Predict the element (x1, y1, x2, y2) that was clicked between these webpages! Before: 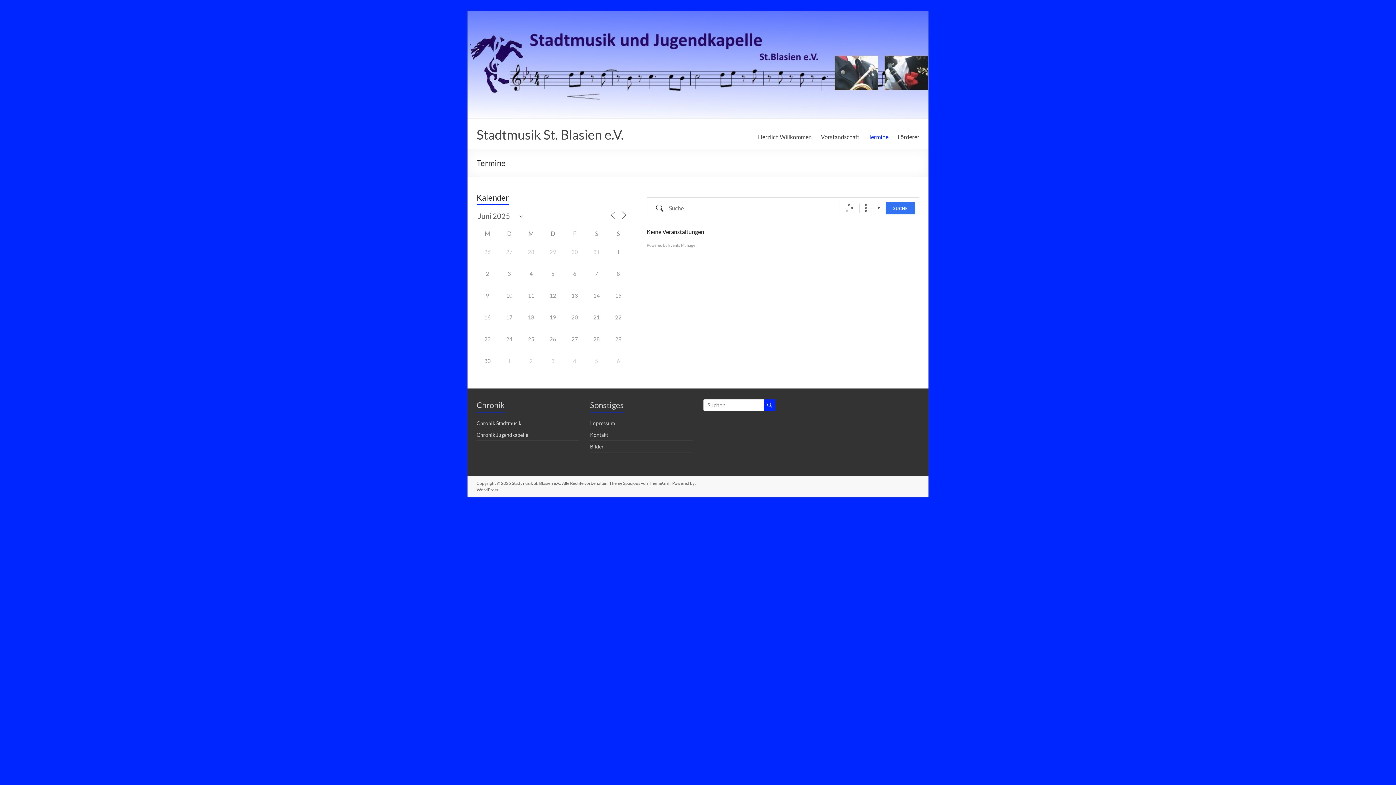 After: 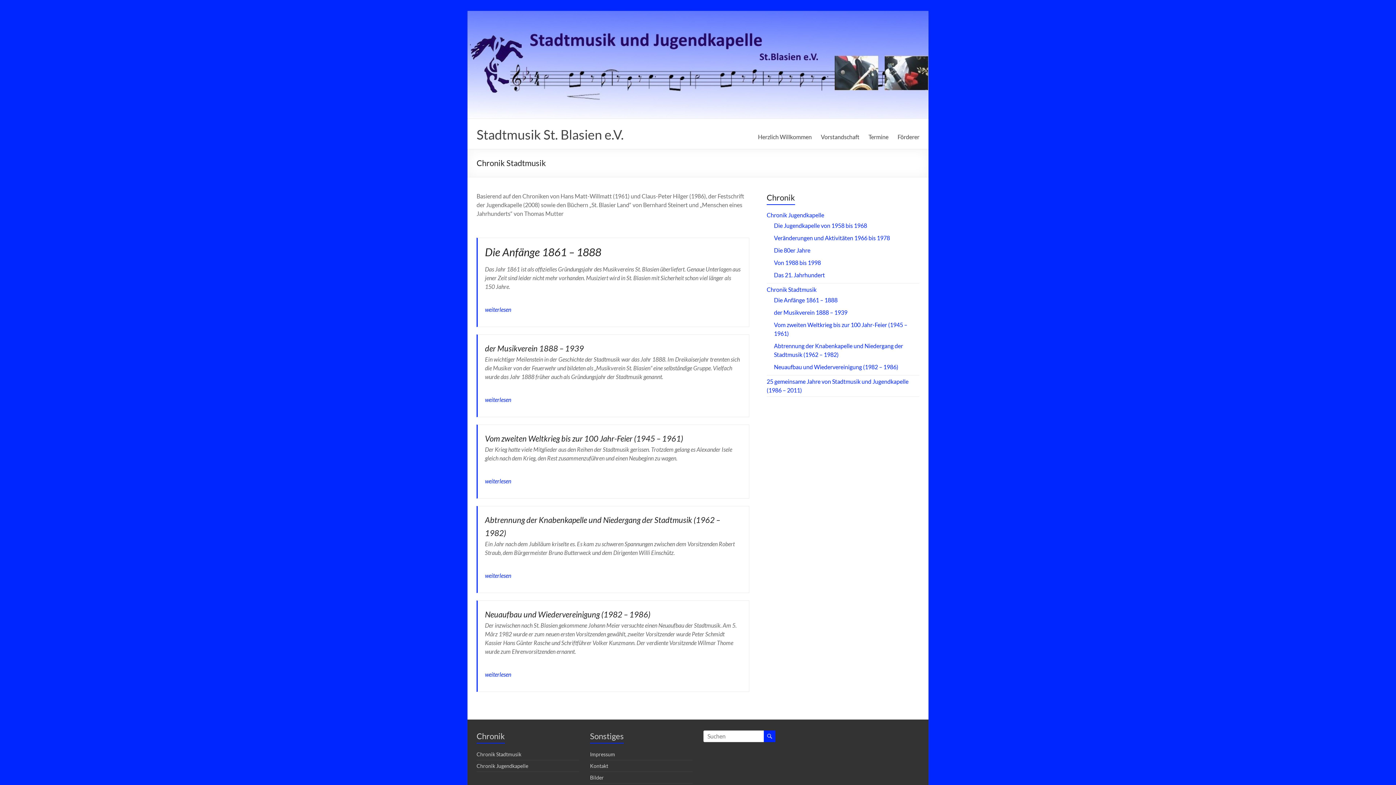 Action: bbox: (476, 420, 521, 426) label: Chronik Stadtmusik